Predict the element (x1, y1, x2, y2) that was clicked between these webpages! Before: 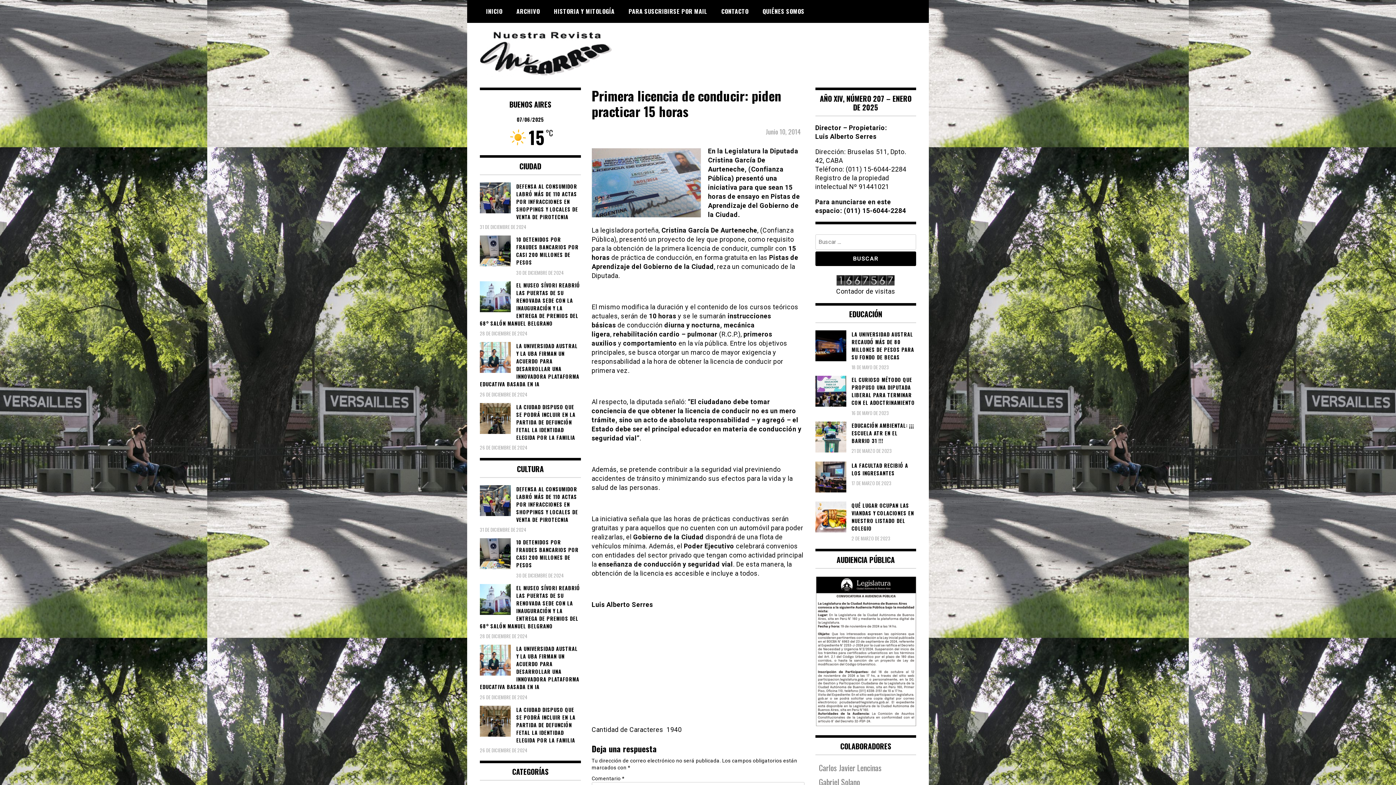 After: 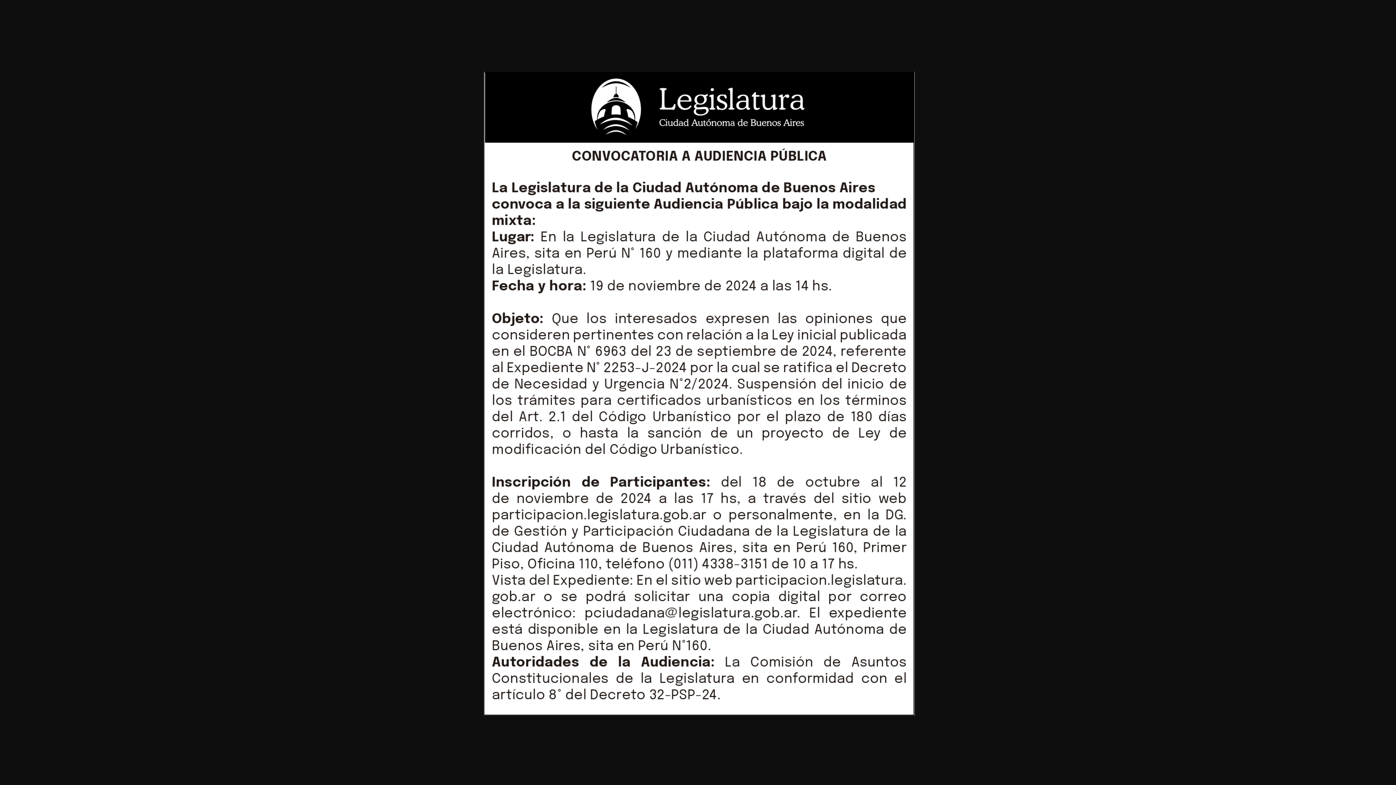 Action: bbox: (815, 719, 916, 728)